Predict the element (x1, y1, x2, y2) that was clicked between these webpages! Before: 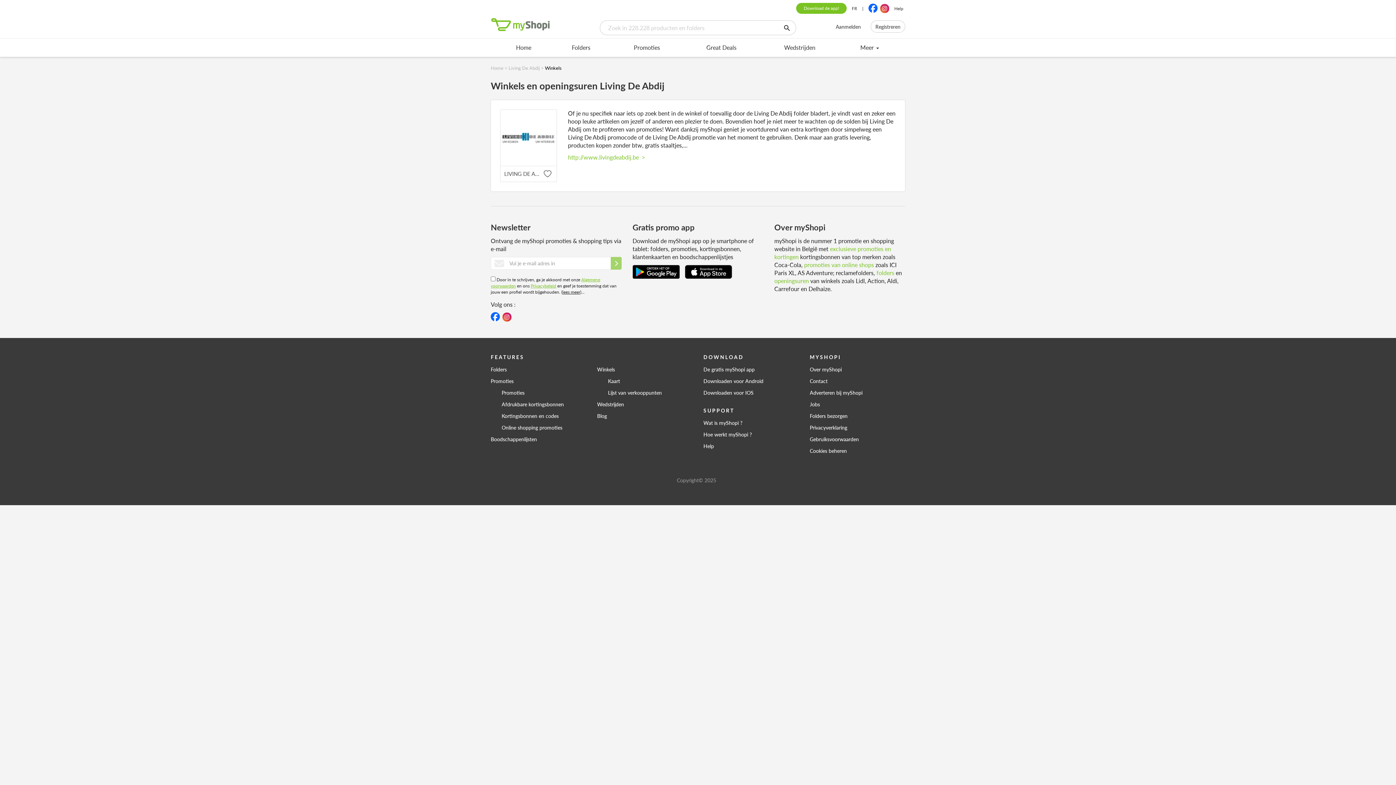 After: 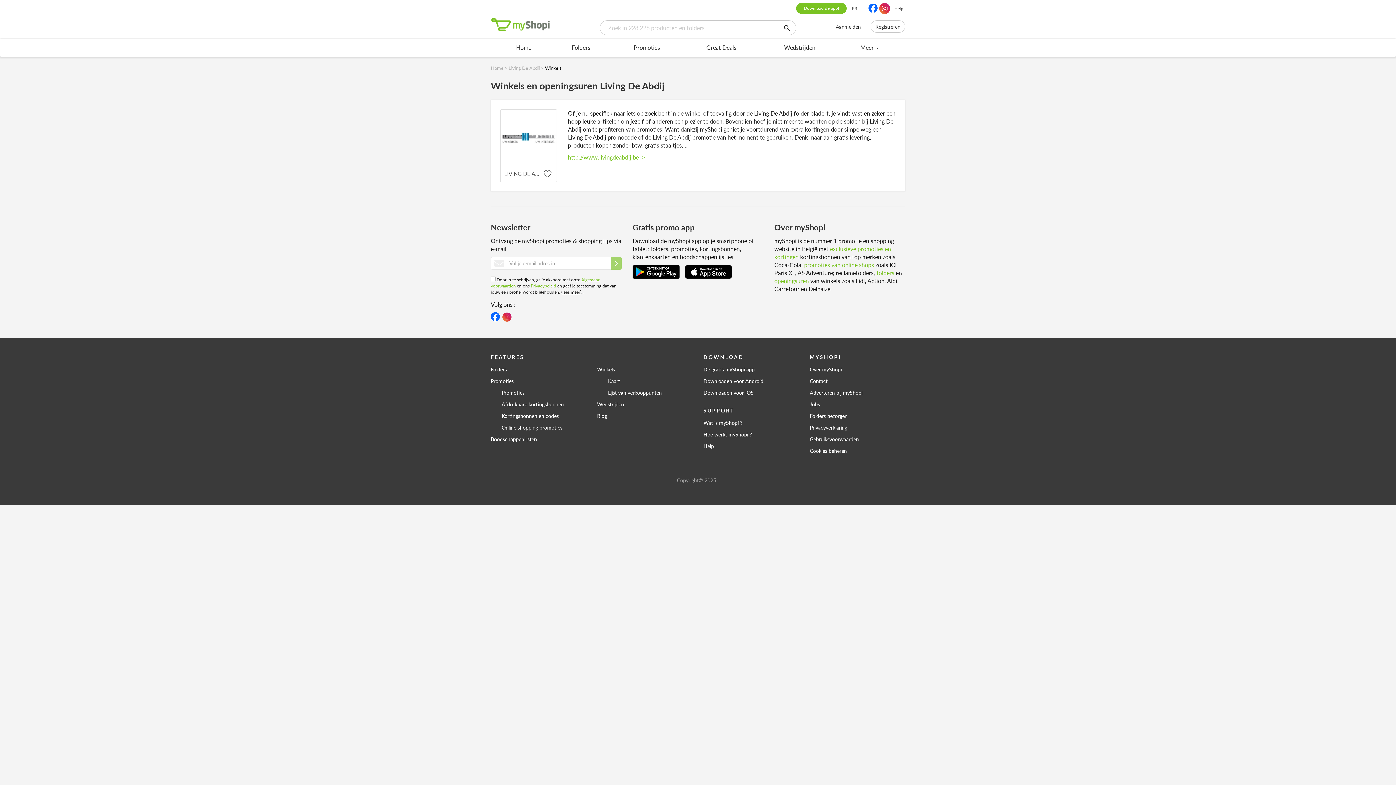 Action: bbox: (880, 3, 889, 12)